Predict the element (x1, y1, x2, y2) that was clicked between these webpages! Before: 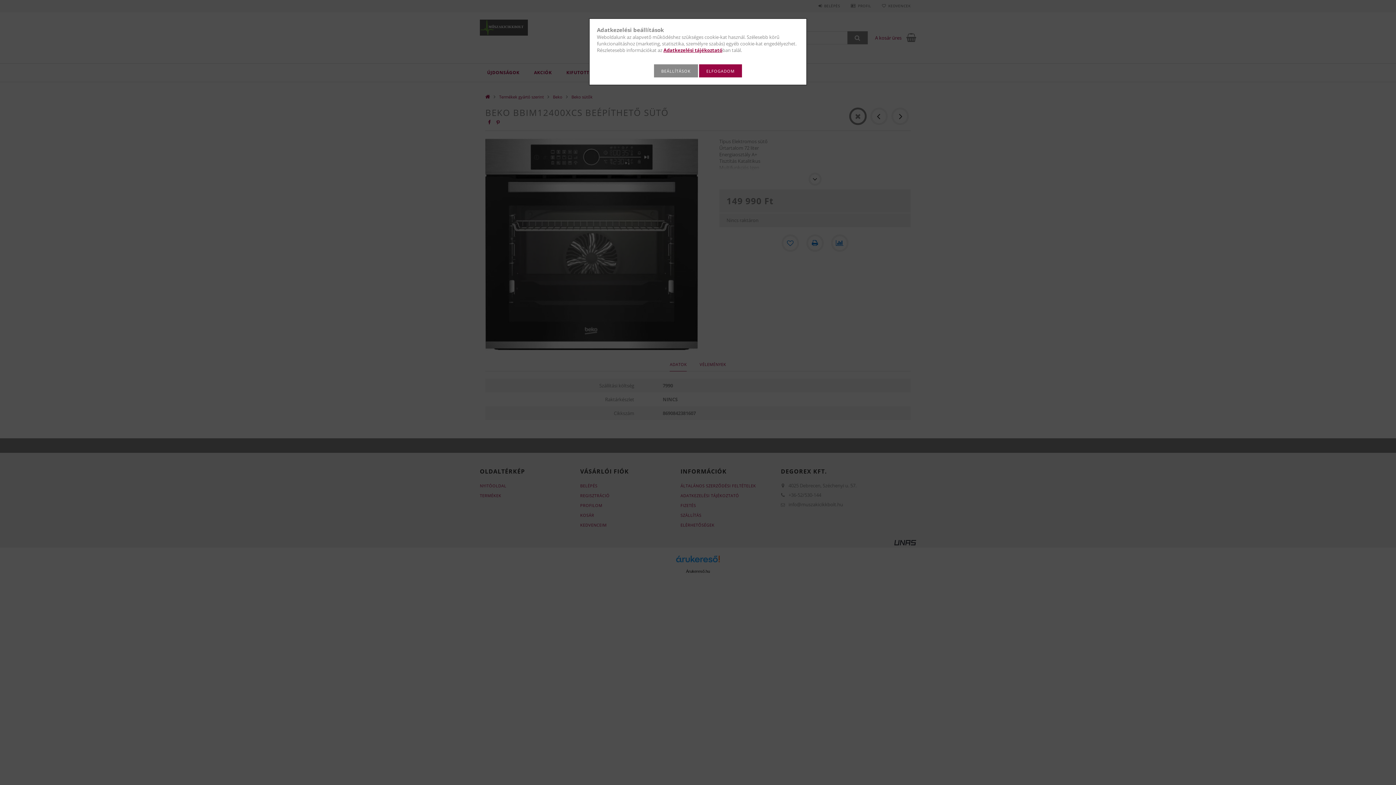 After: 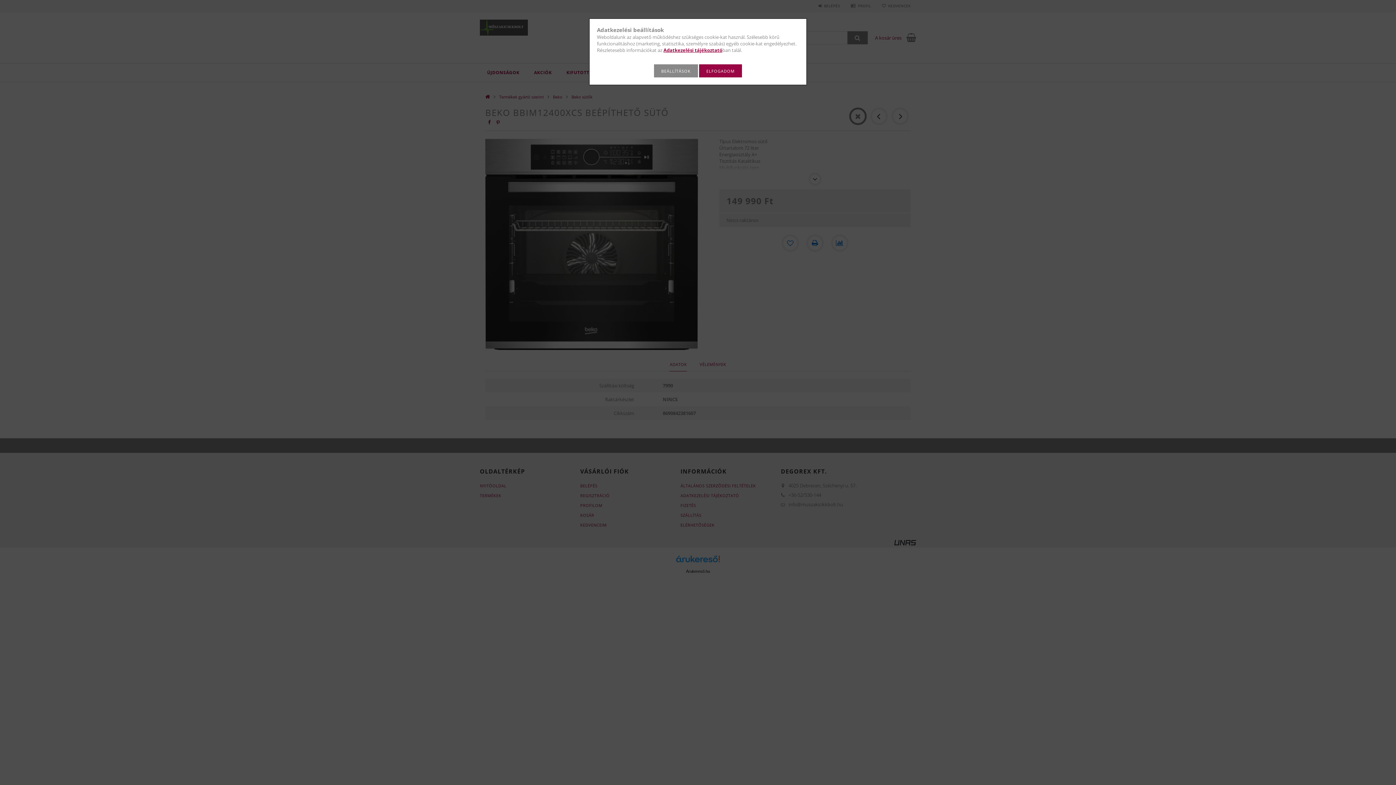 Action: bbox: (663, 46, 722, 53) label: Adatkezelési tájékoztató